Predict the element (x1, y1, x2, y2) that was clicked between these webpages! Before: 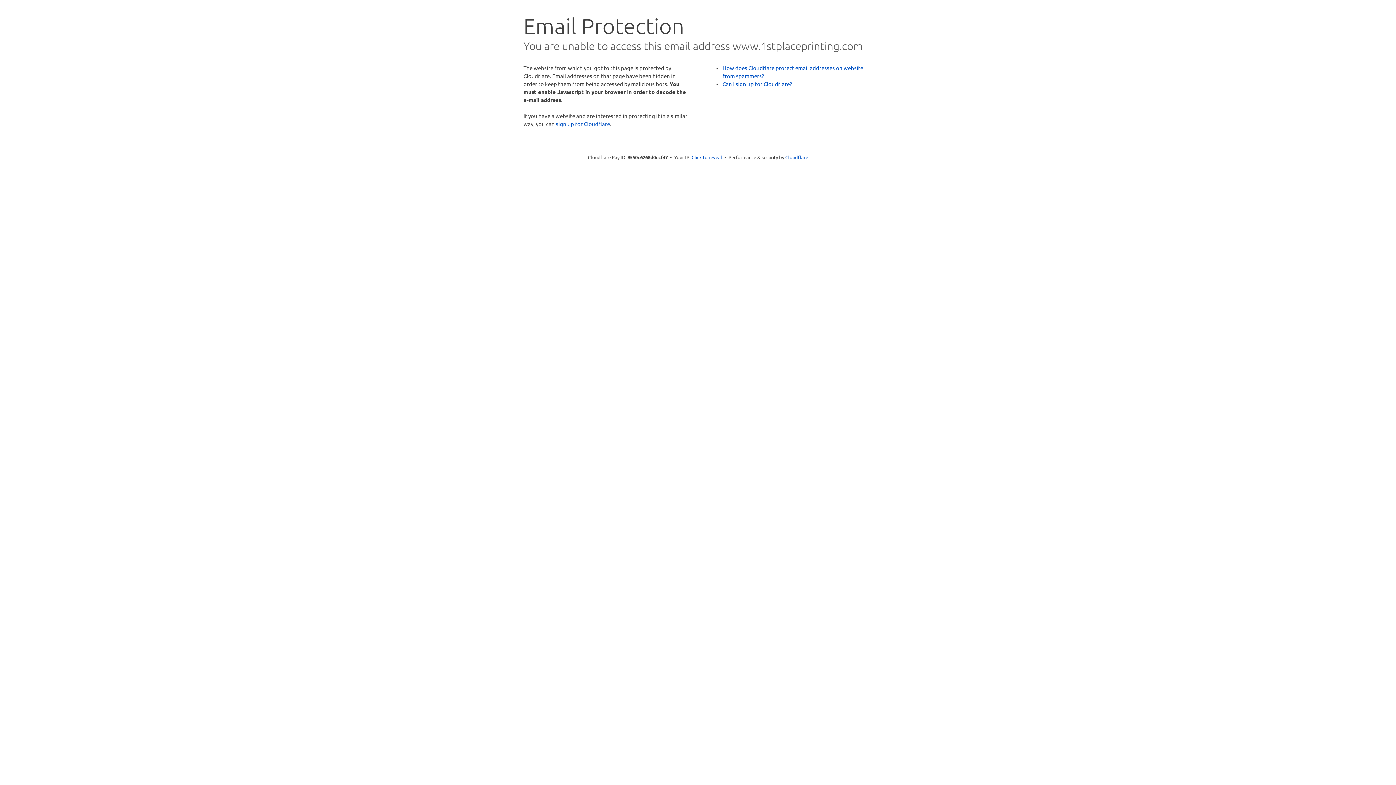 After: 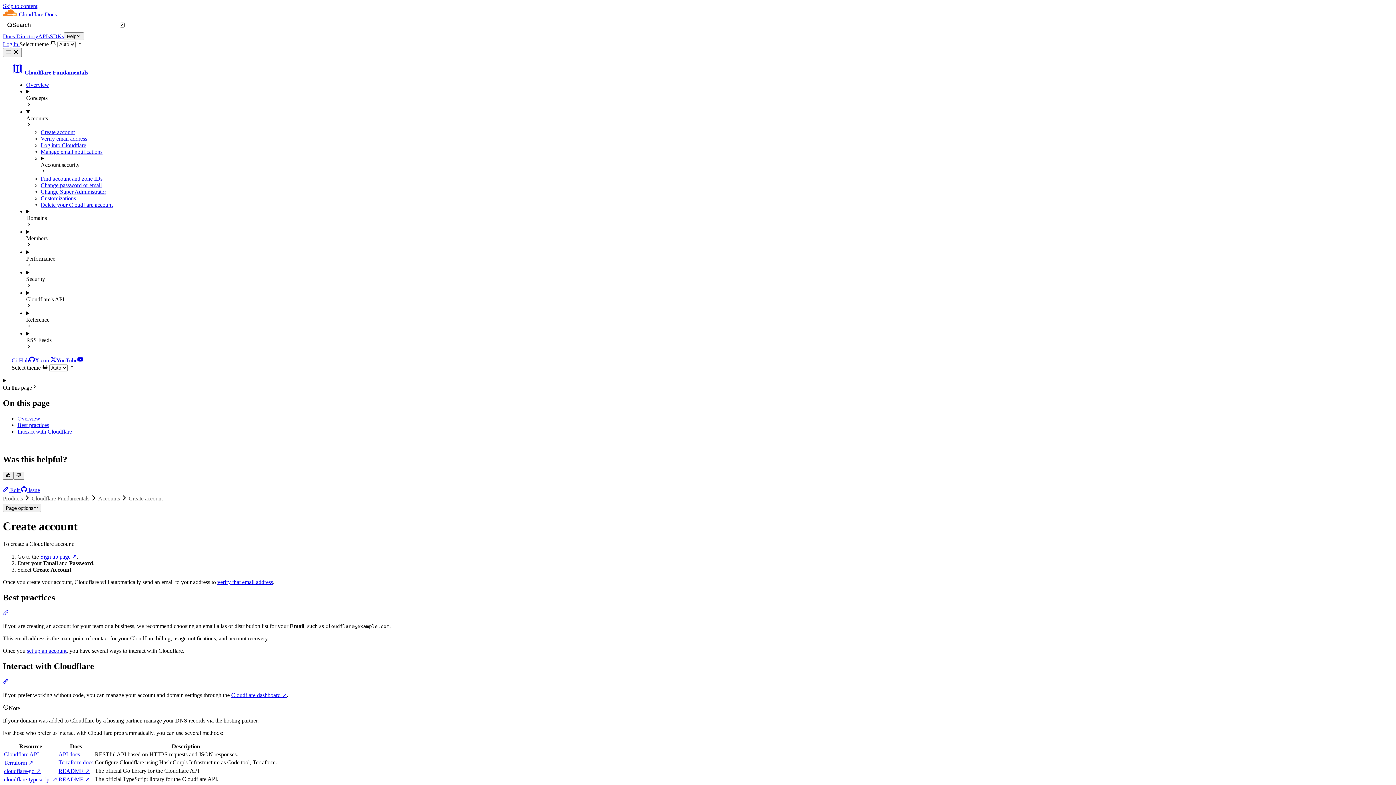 Action: label: Can I sign up for Cloudflare? bbox: (722, 80, 792, 87)